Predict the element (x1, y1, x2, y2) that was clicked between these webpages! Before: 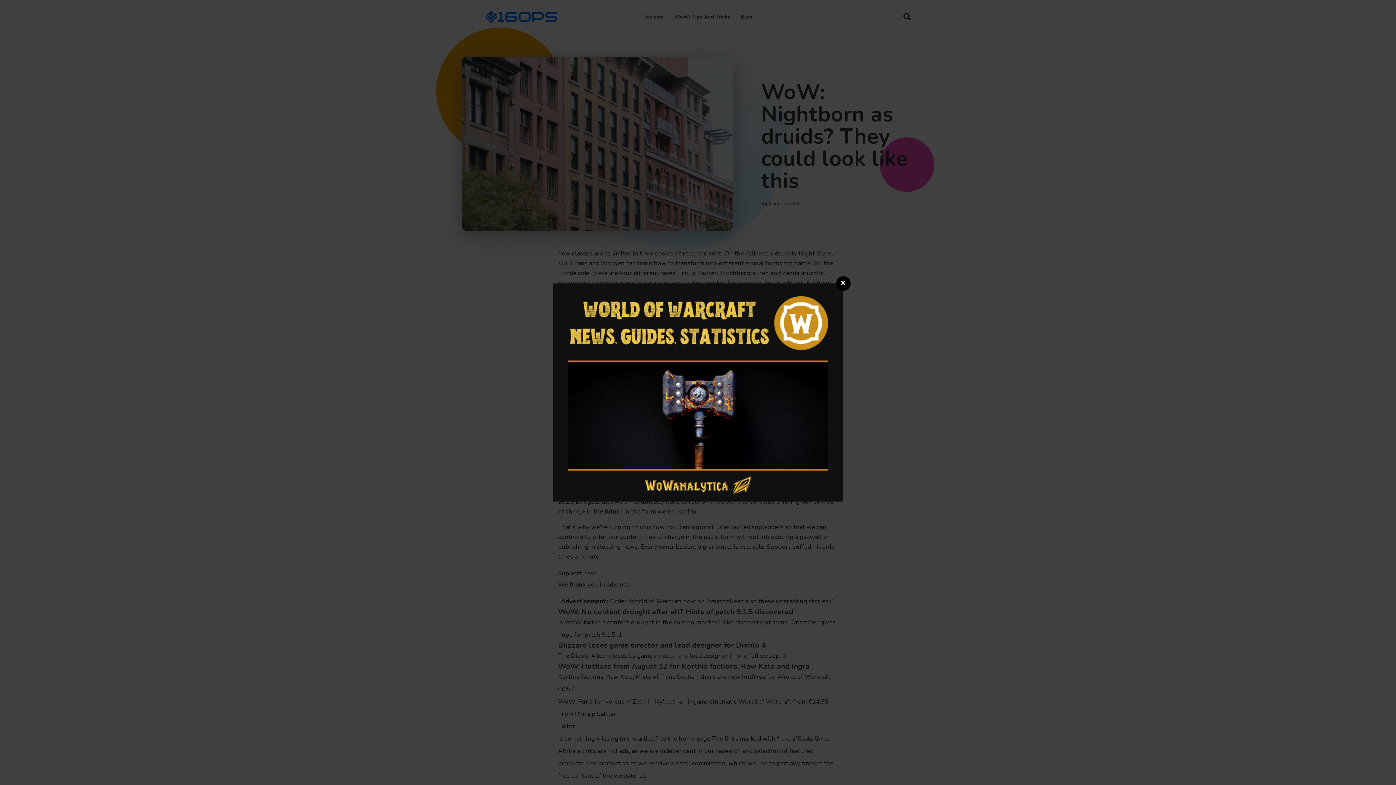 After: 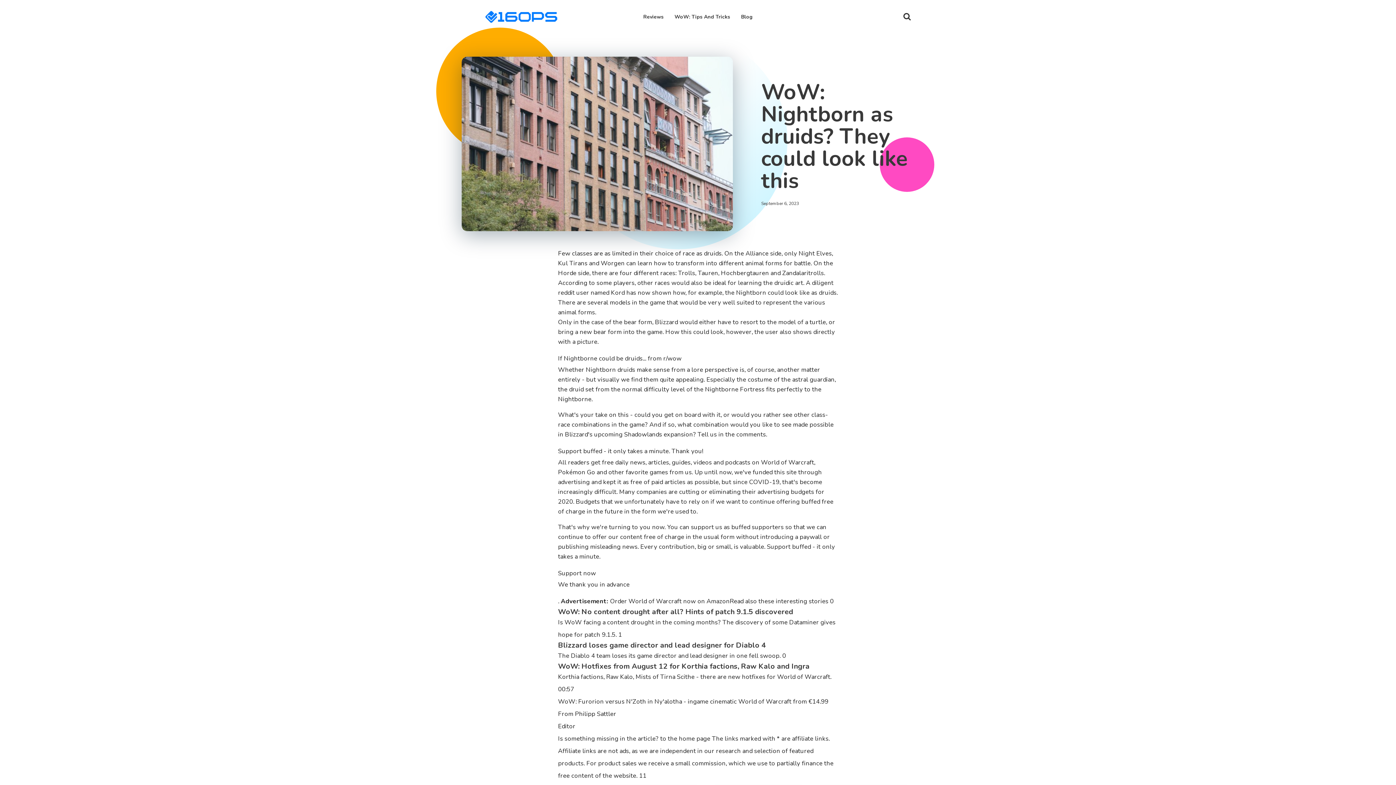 Action: bbox: (552, 388, 843, 395)